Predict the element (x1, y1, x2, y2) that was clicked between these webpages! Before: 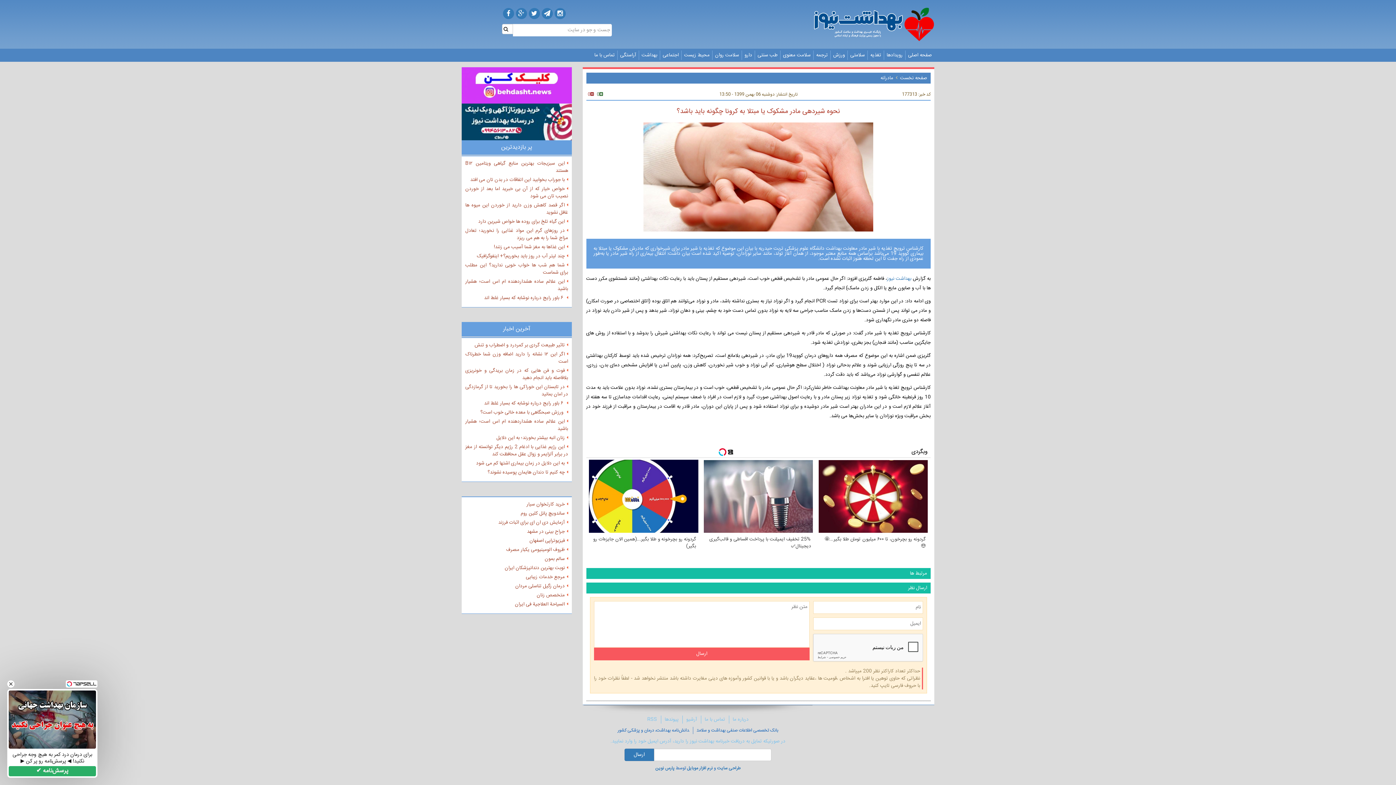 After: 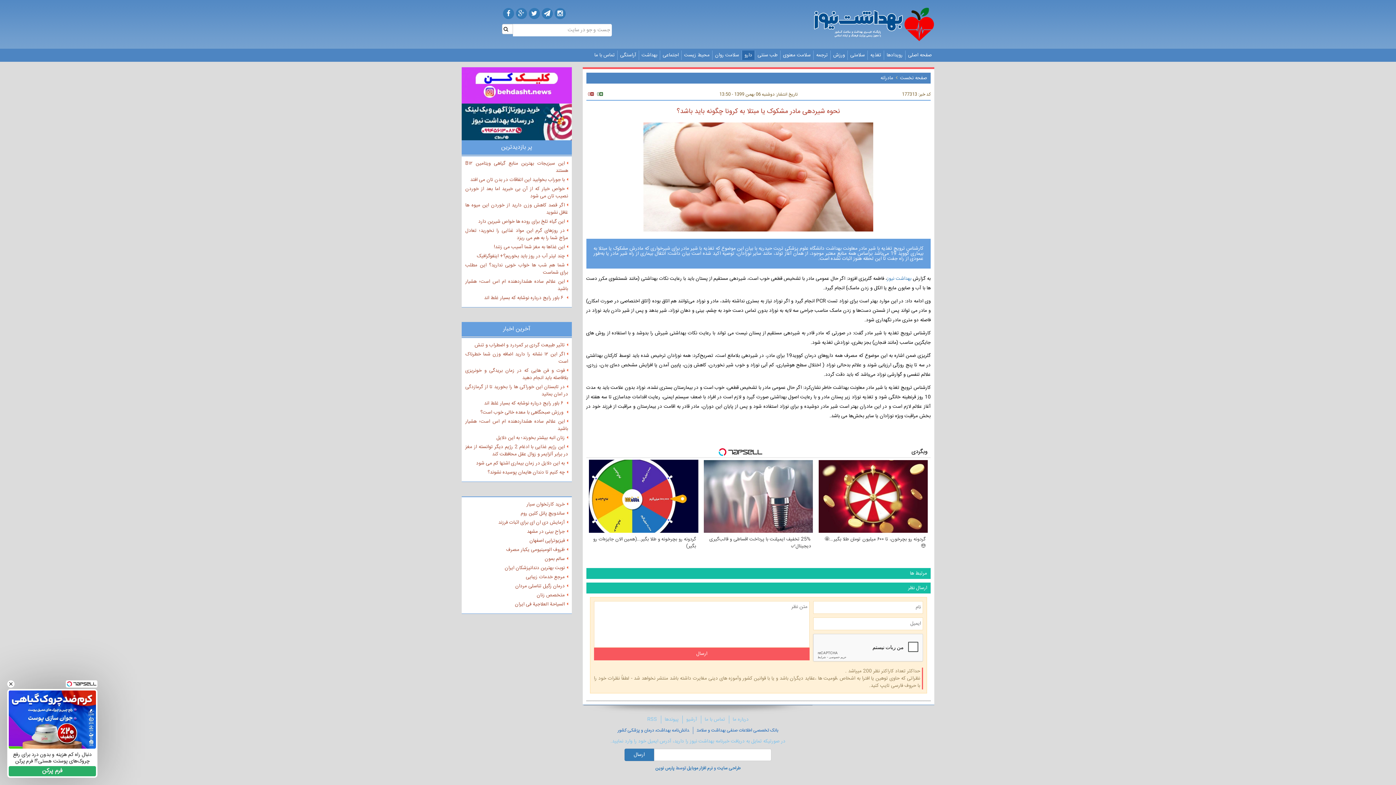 Action: label: دارو bbox: (742, 50, 754, 59)